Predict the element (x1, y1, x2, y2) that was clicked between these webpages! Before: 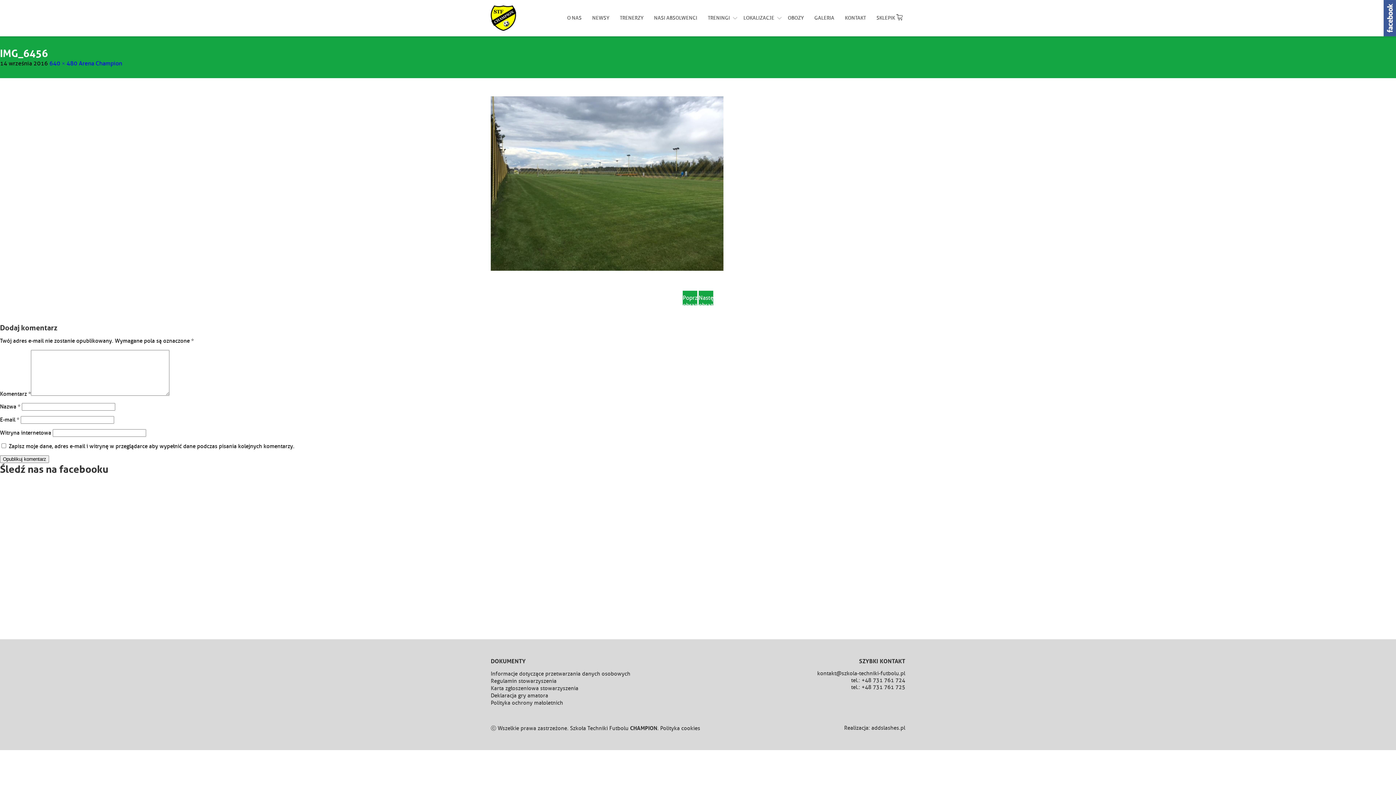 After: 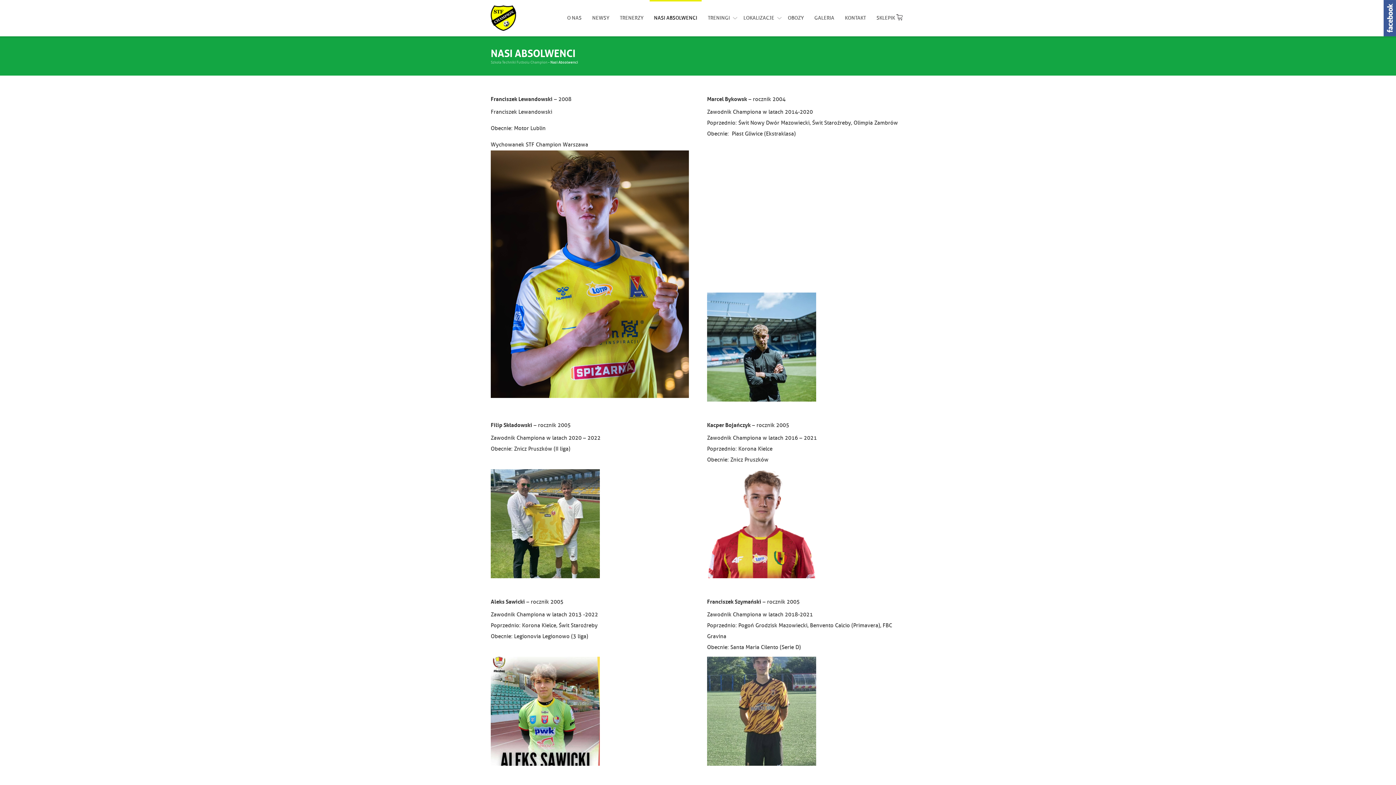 Action: bbox: (649, 5, 701, 30) label: NASI ABSOLWENCI